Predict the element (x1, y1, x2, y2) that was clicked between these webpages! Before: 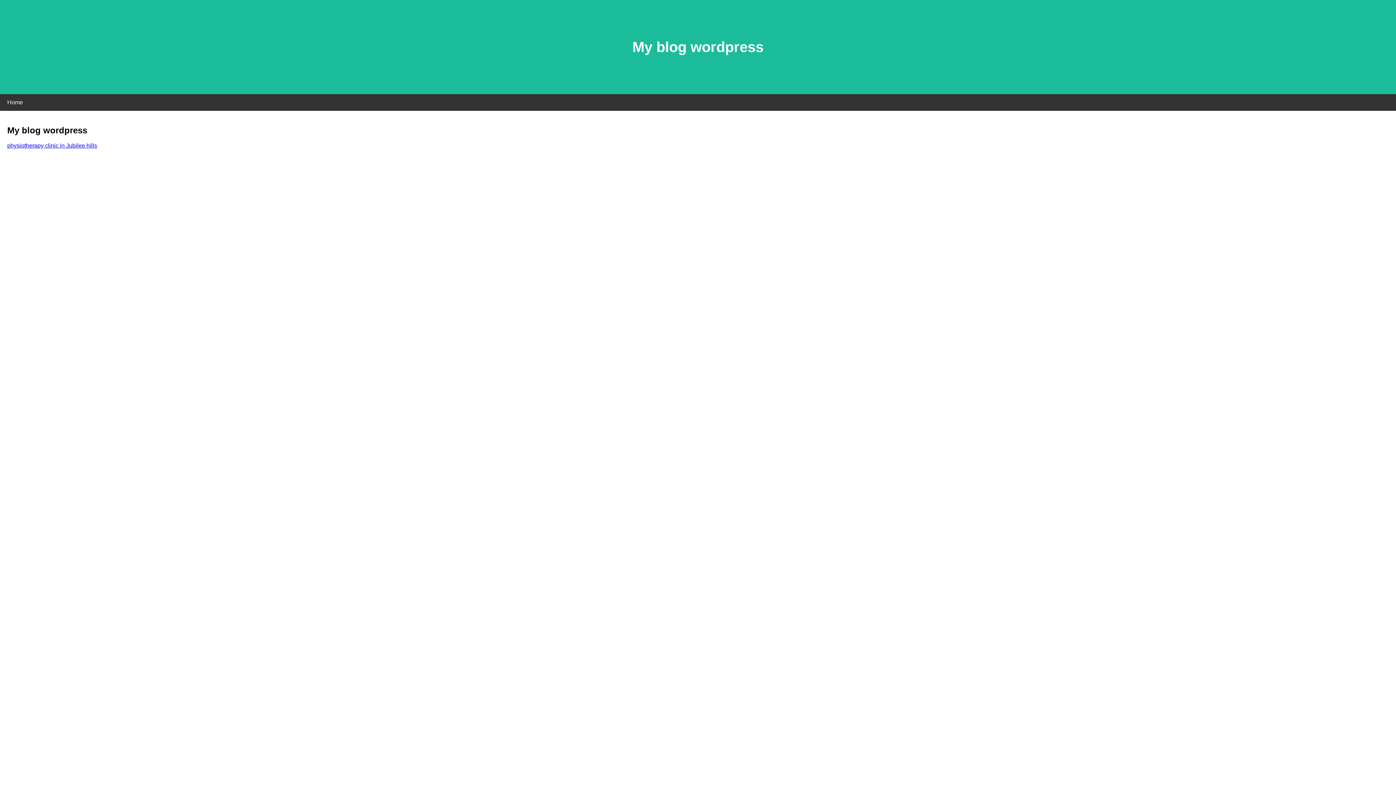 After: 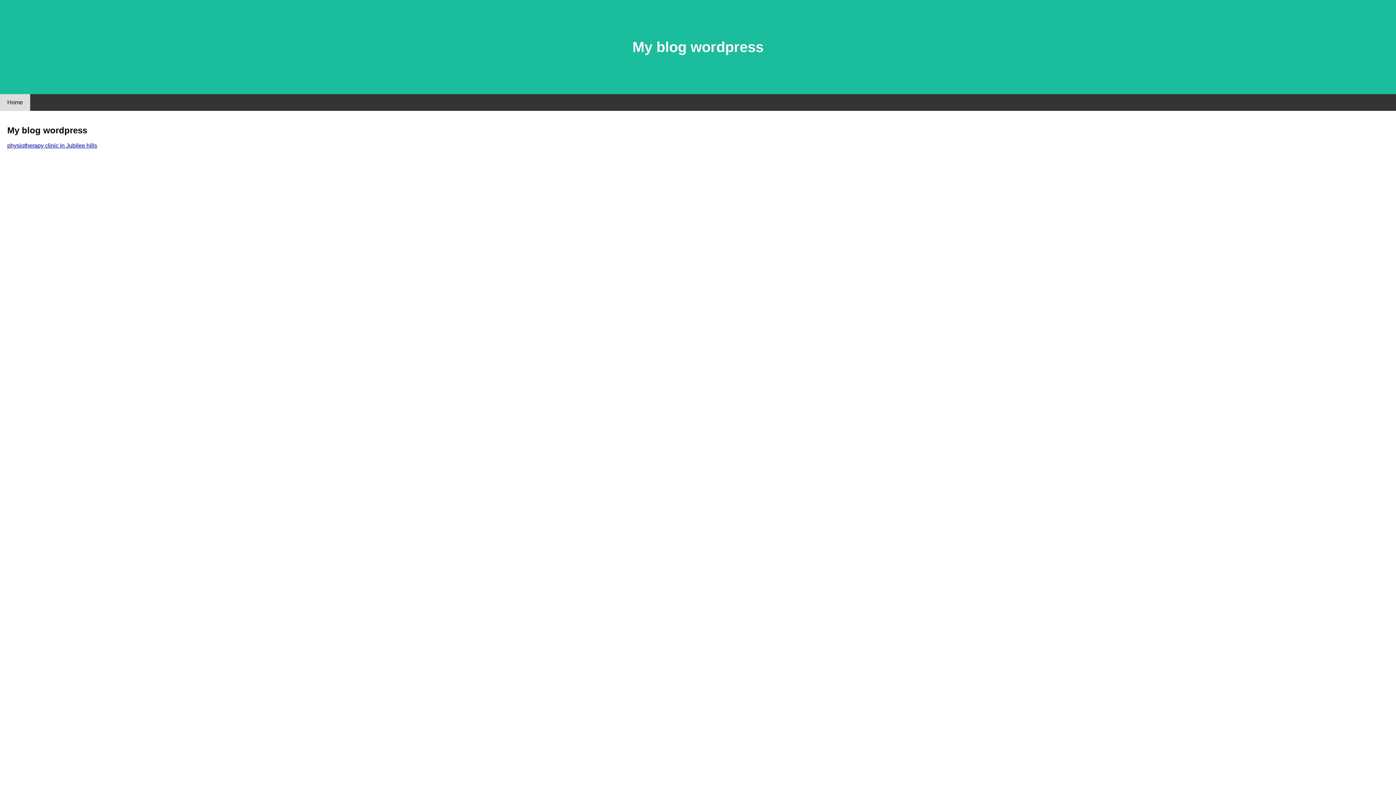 Action: bbox: (0, 94, 30, 110) label: Home